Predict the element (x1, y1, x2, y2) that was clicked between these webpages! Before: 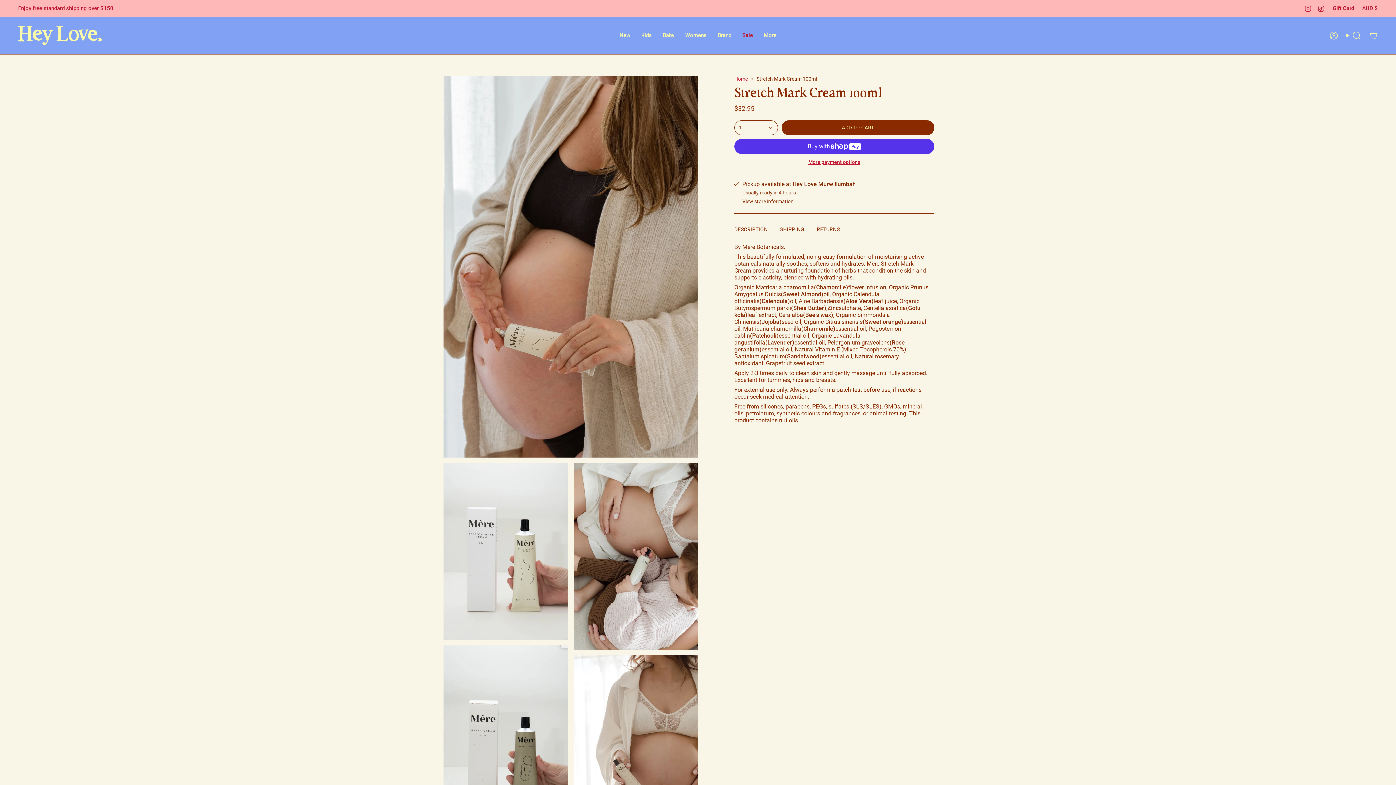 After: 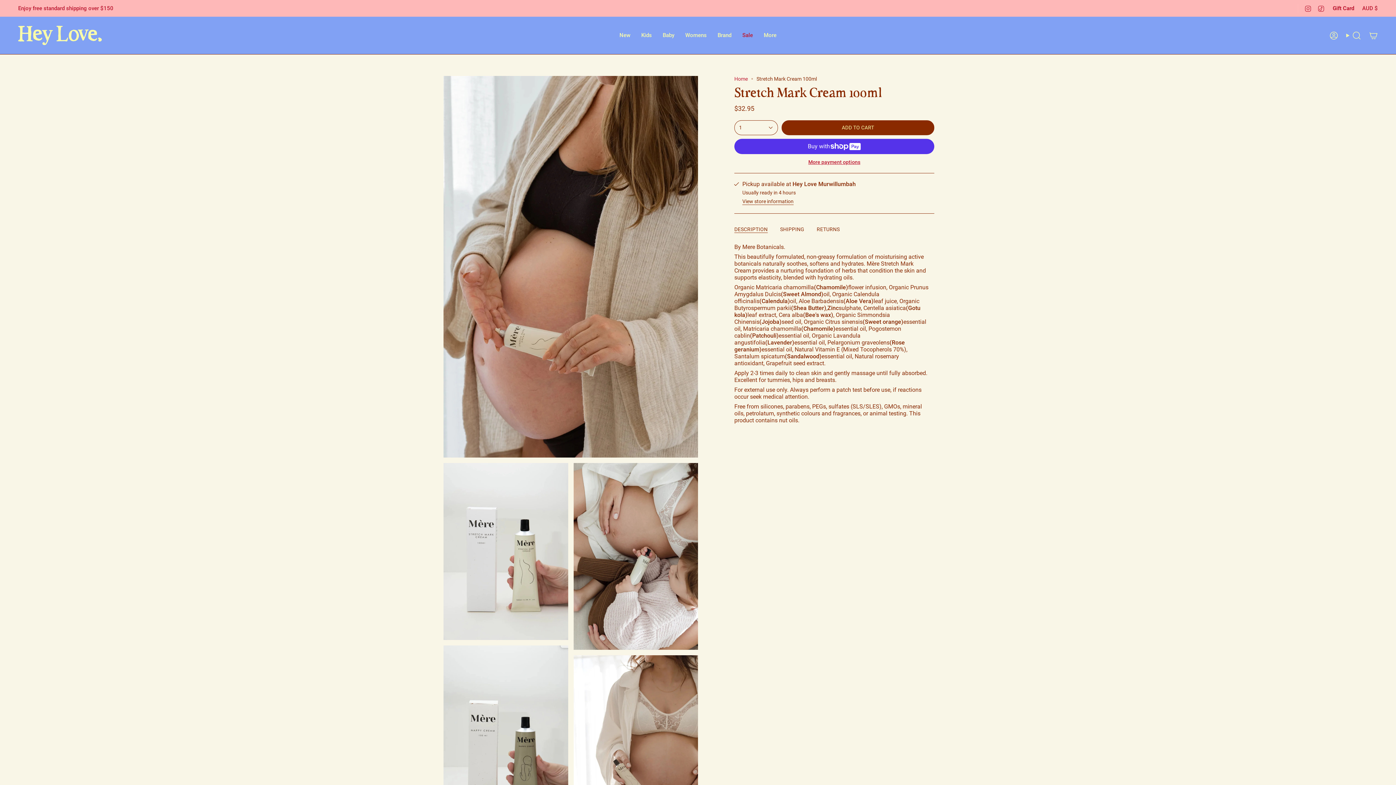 Action: label: Instagram bbox: (1304, 4, 1312, 11)